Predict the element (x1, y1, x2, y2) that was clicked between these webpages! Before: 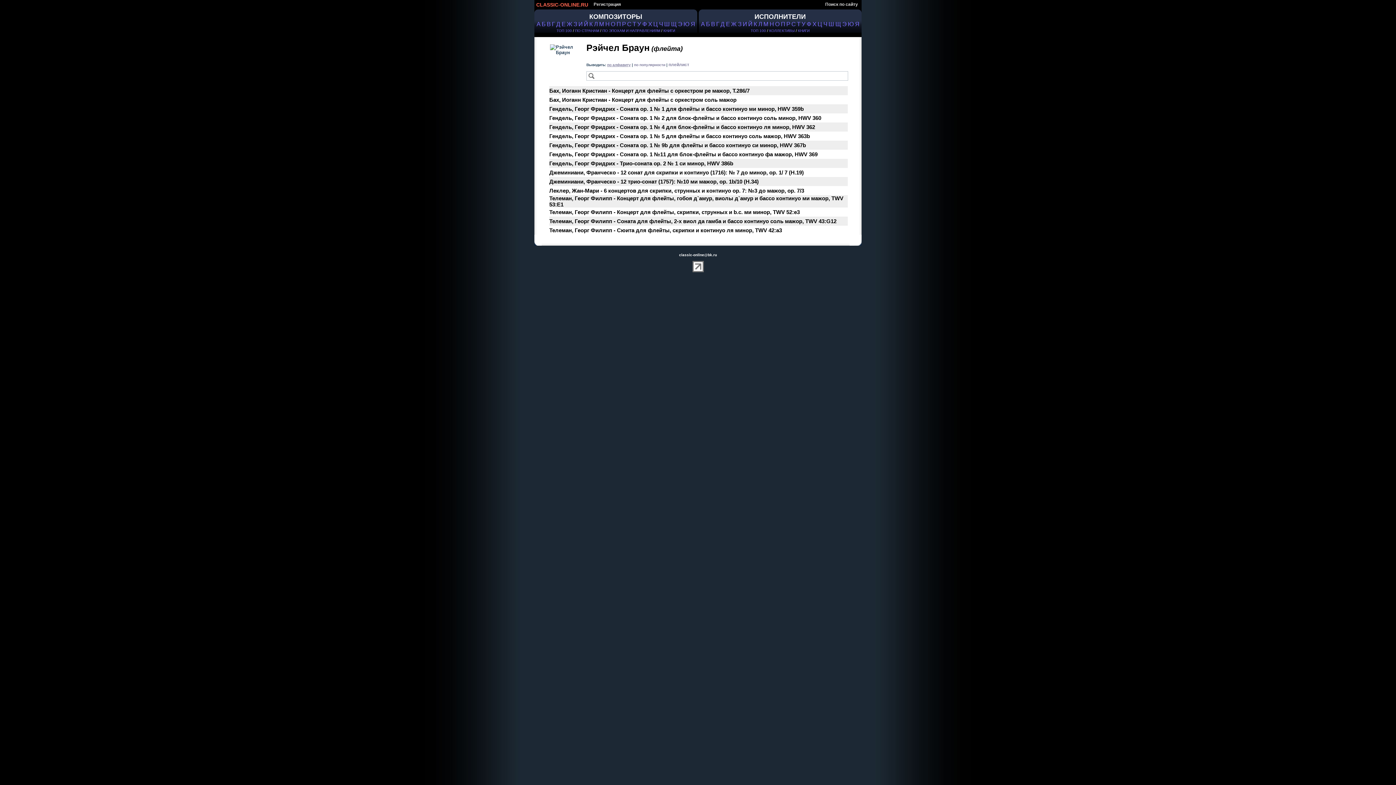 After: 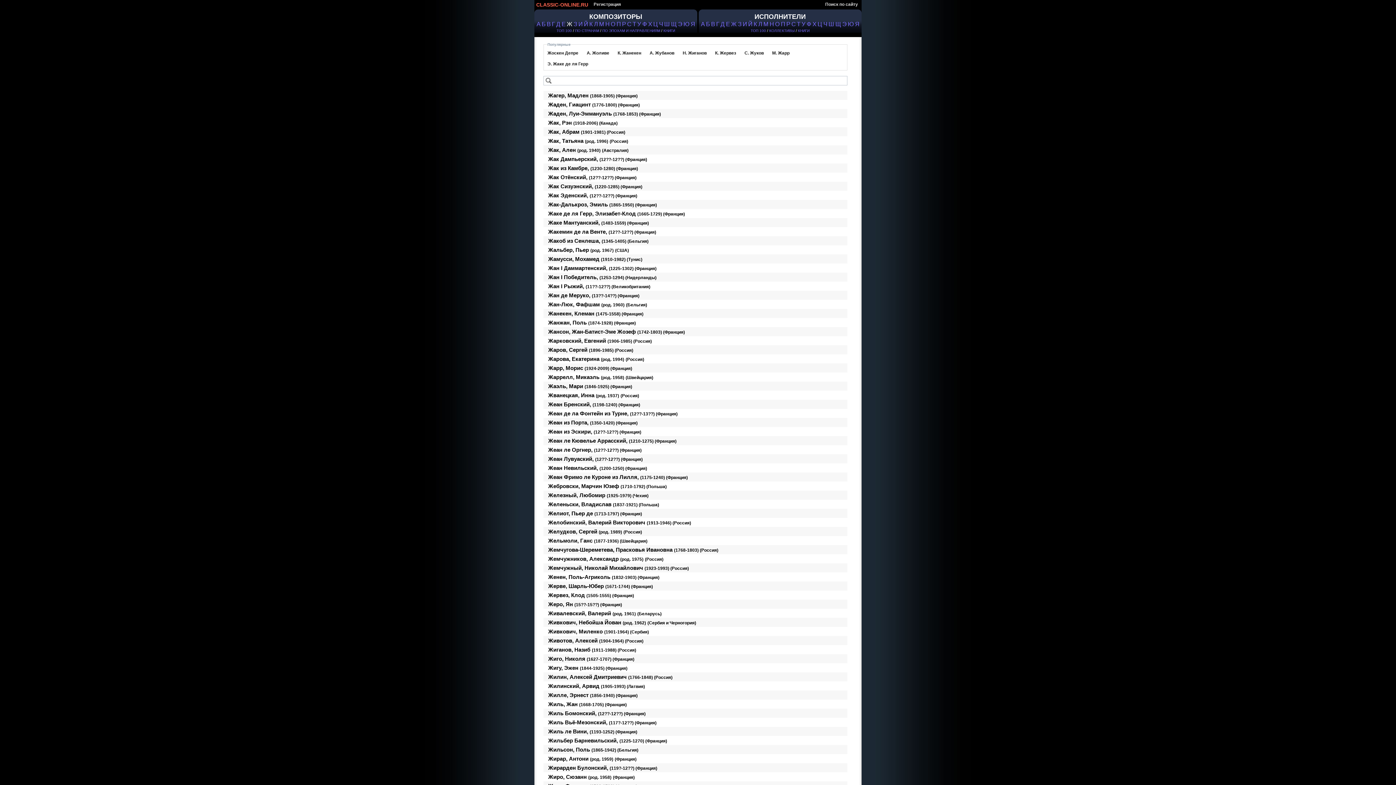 Action: label: Ж bbox: (566, 20, 572, 27)